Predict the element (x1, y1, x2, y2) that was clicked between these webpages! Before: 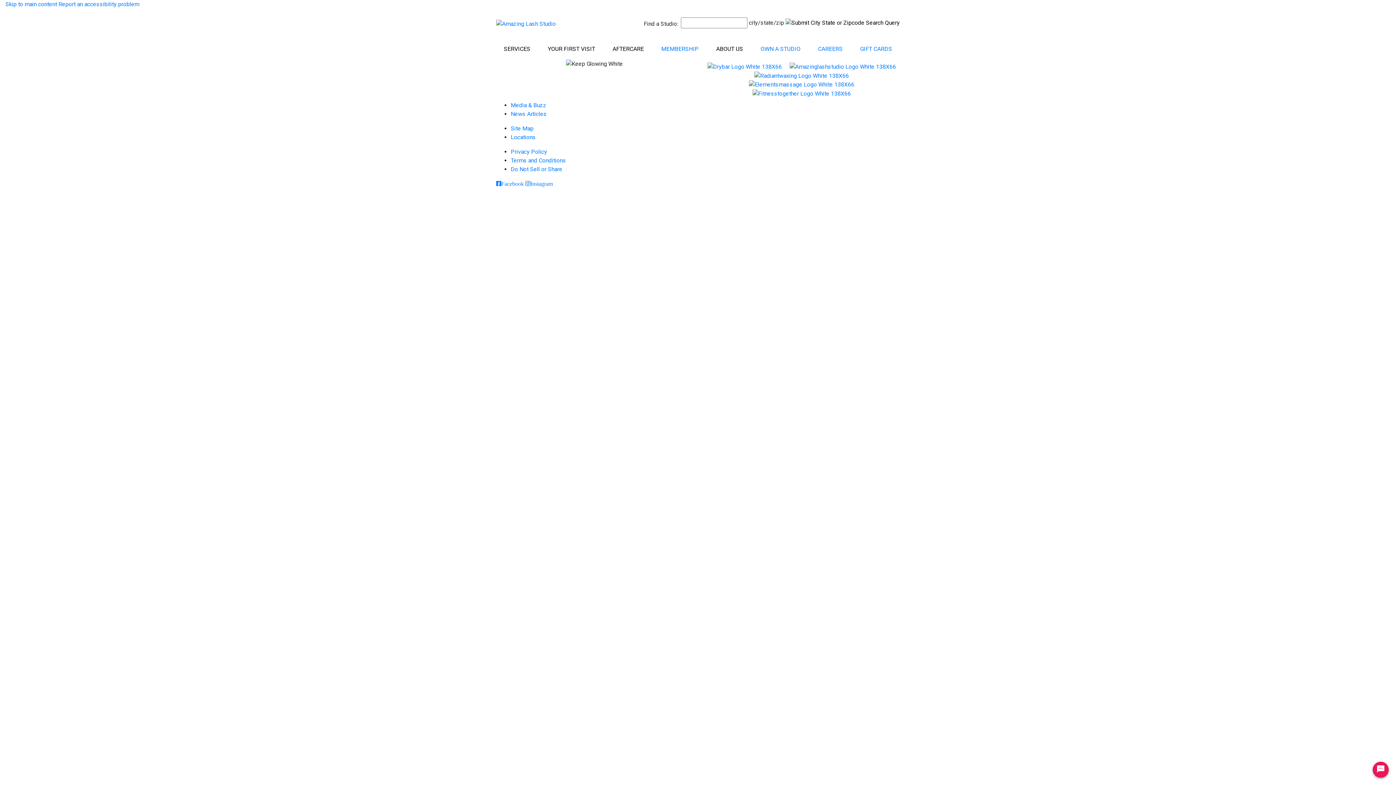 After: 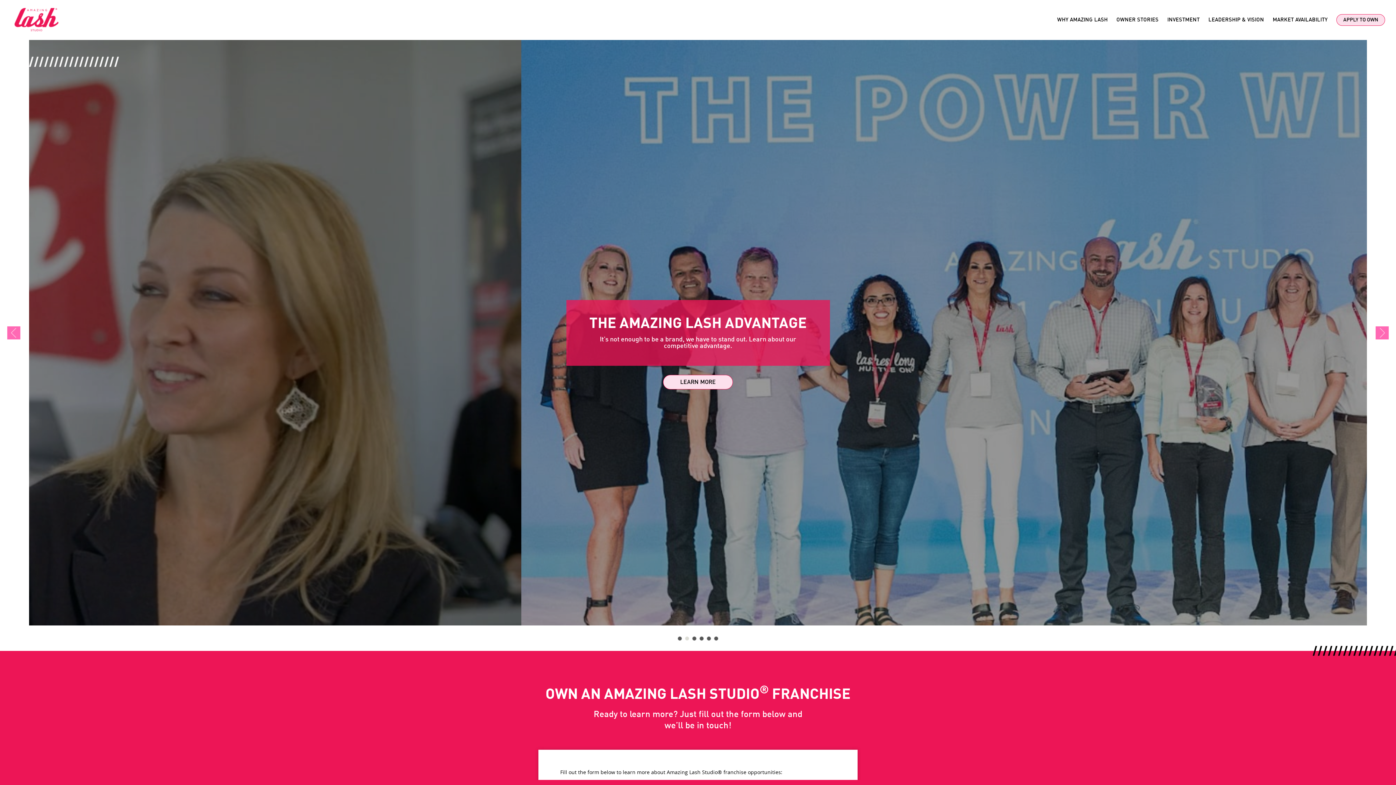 Action: label: OWN A STUDIO bbox: (752, 41, 809, 56)